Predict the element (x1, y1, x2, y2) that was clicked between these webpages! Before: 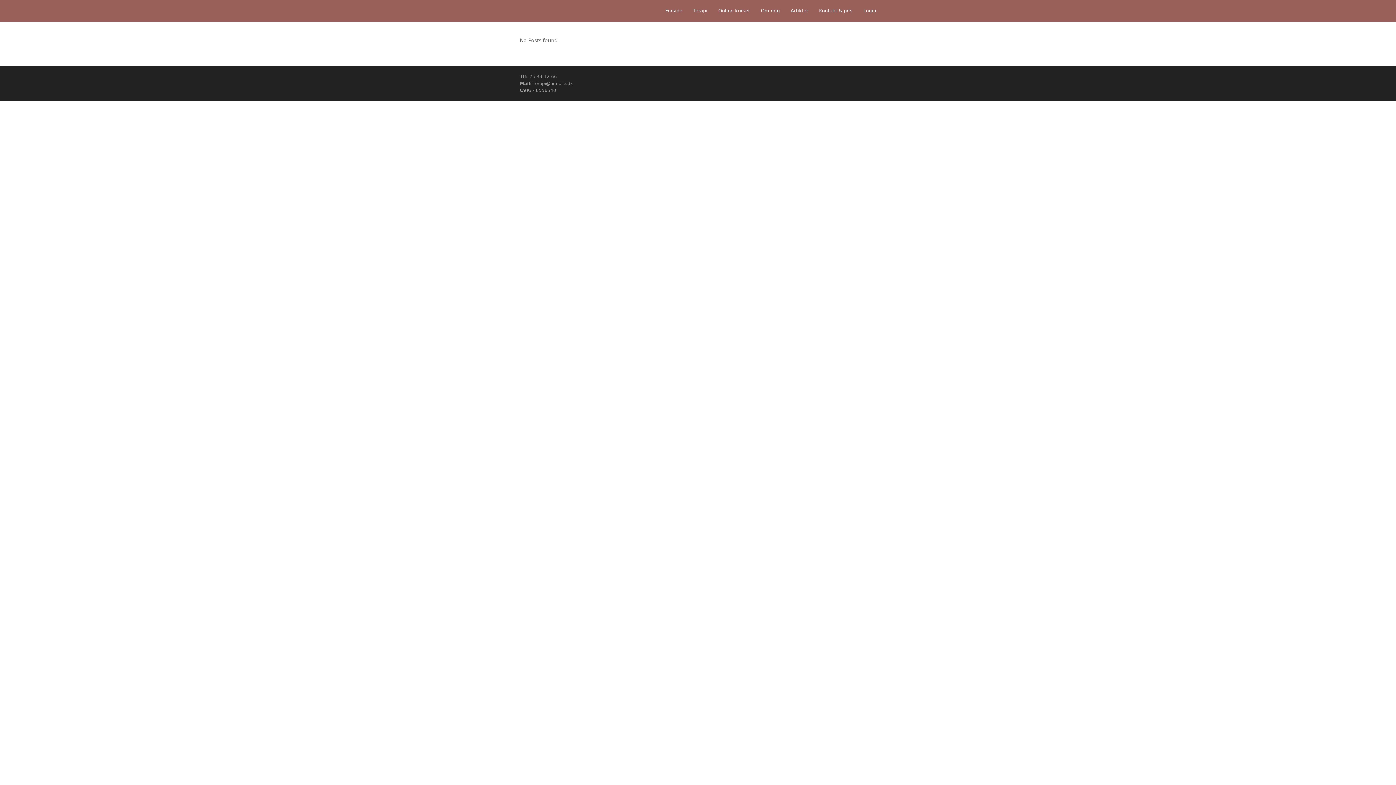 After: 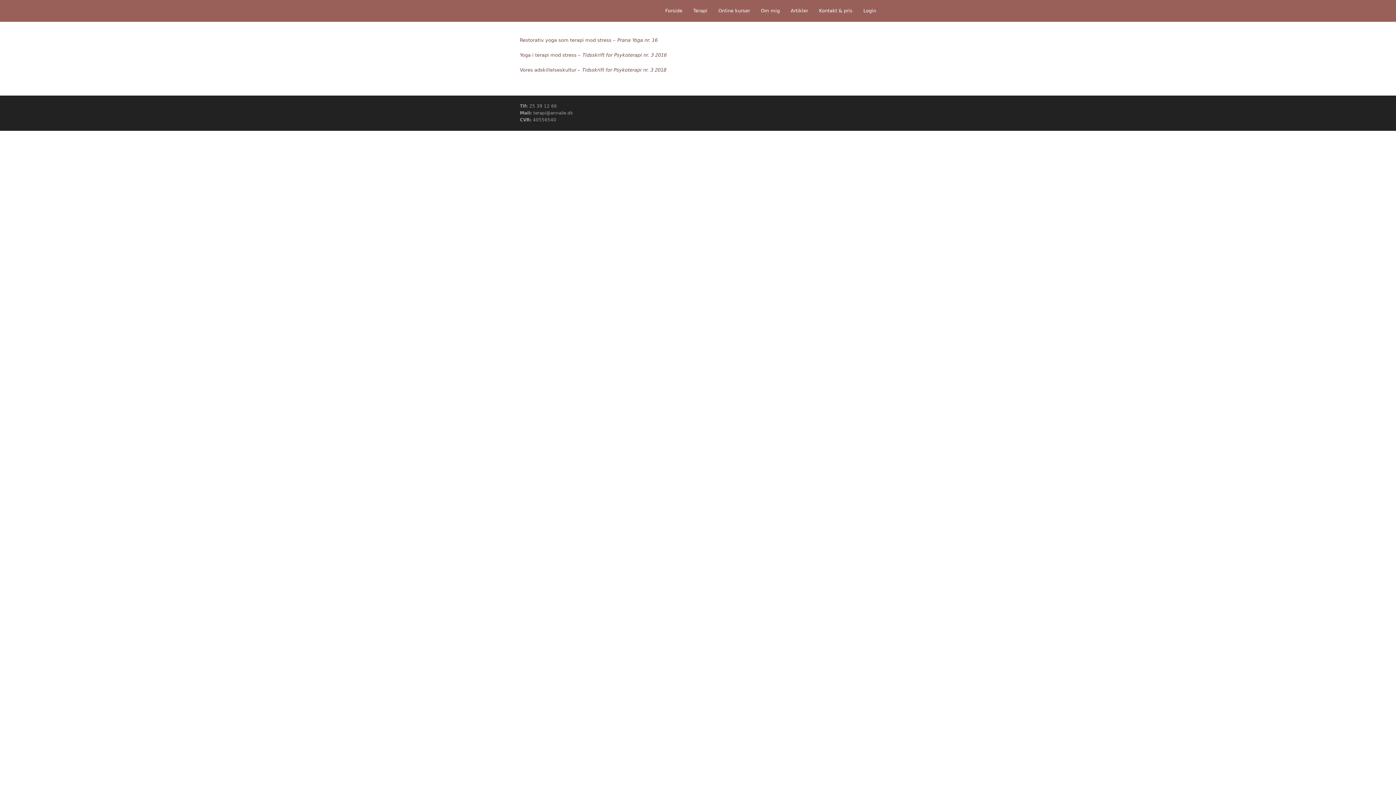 Action: label: Artikler bbox: (785, 1, 813, 20)